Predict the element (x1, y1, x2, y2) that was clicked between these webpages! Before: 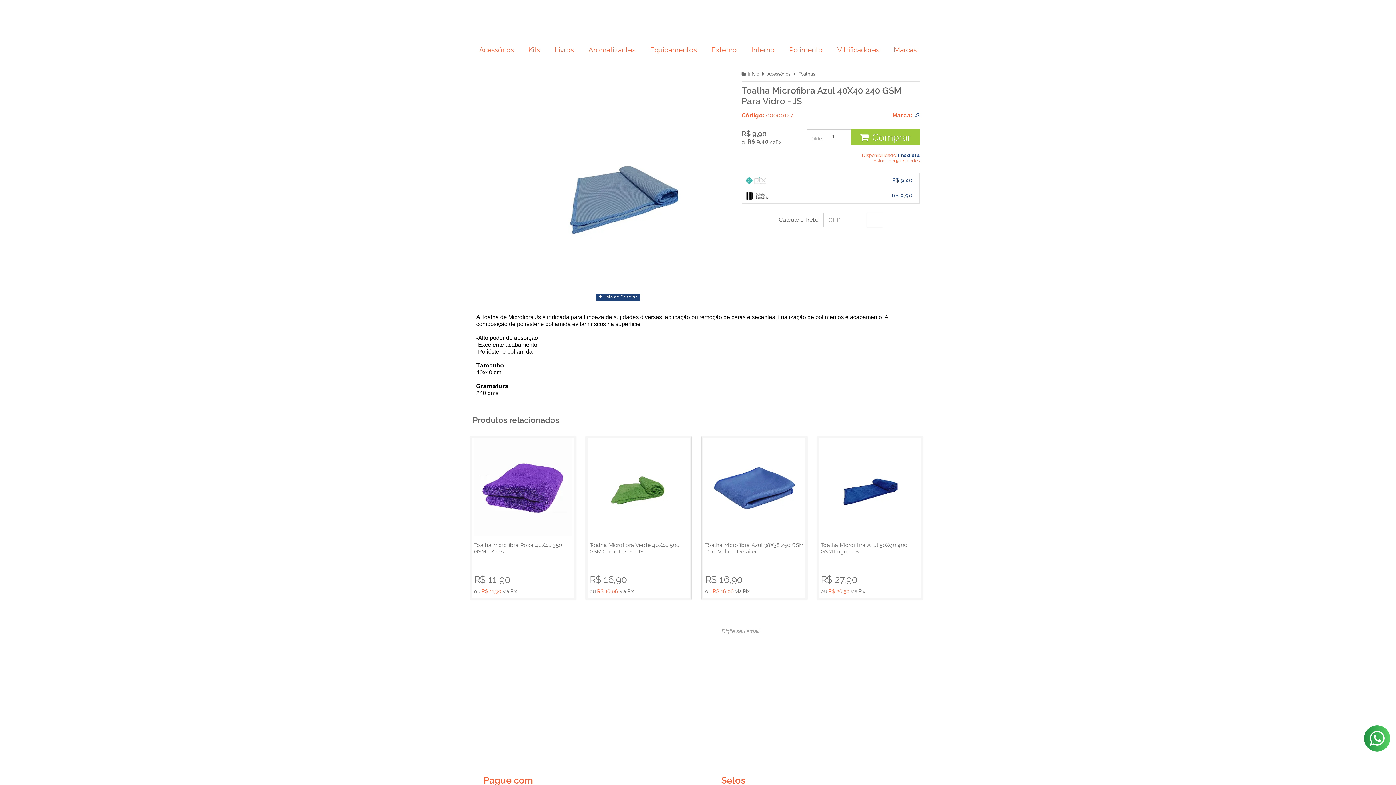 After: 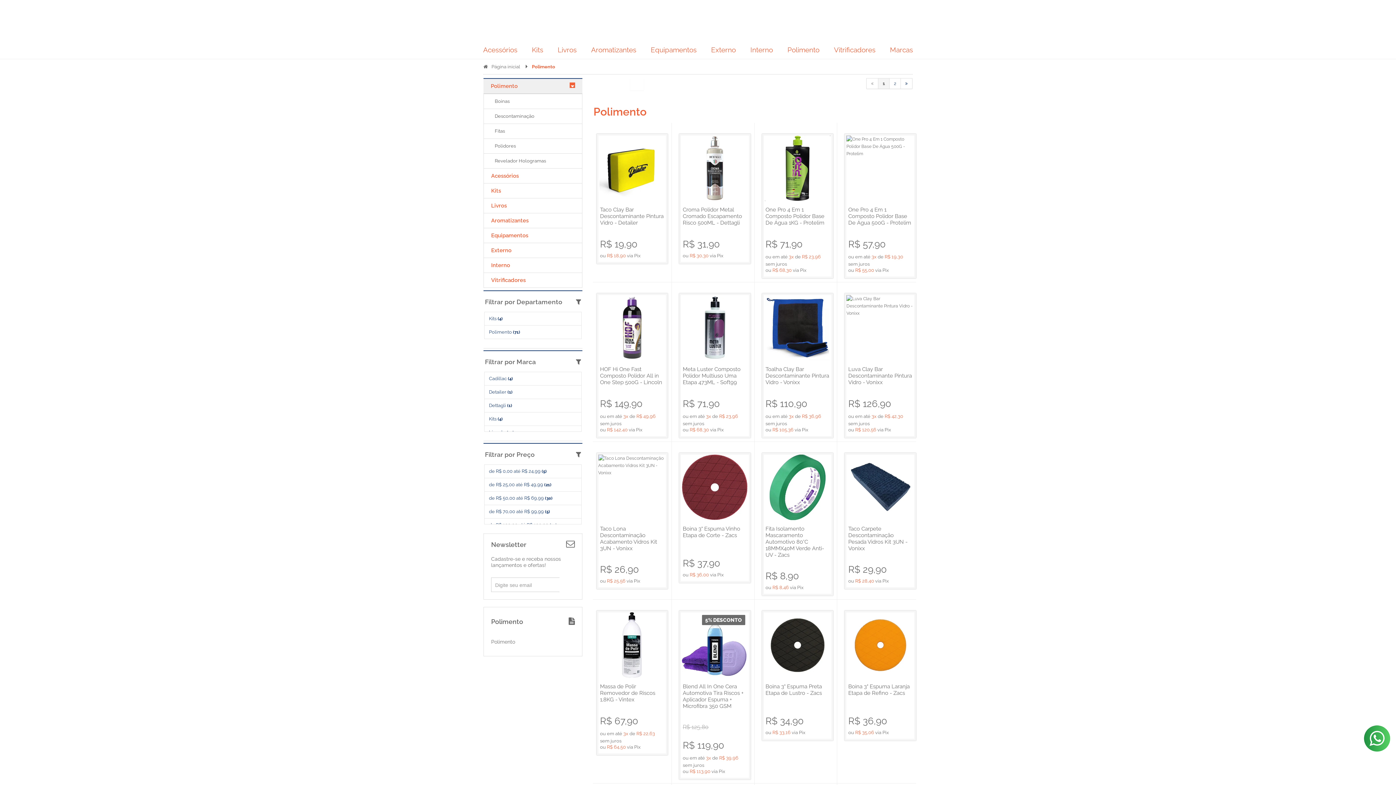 Action: label: Polimento bbox: (488, 733, 512, 738)